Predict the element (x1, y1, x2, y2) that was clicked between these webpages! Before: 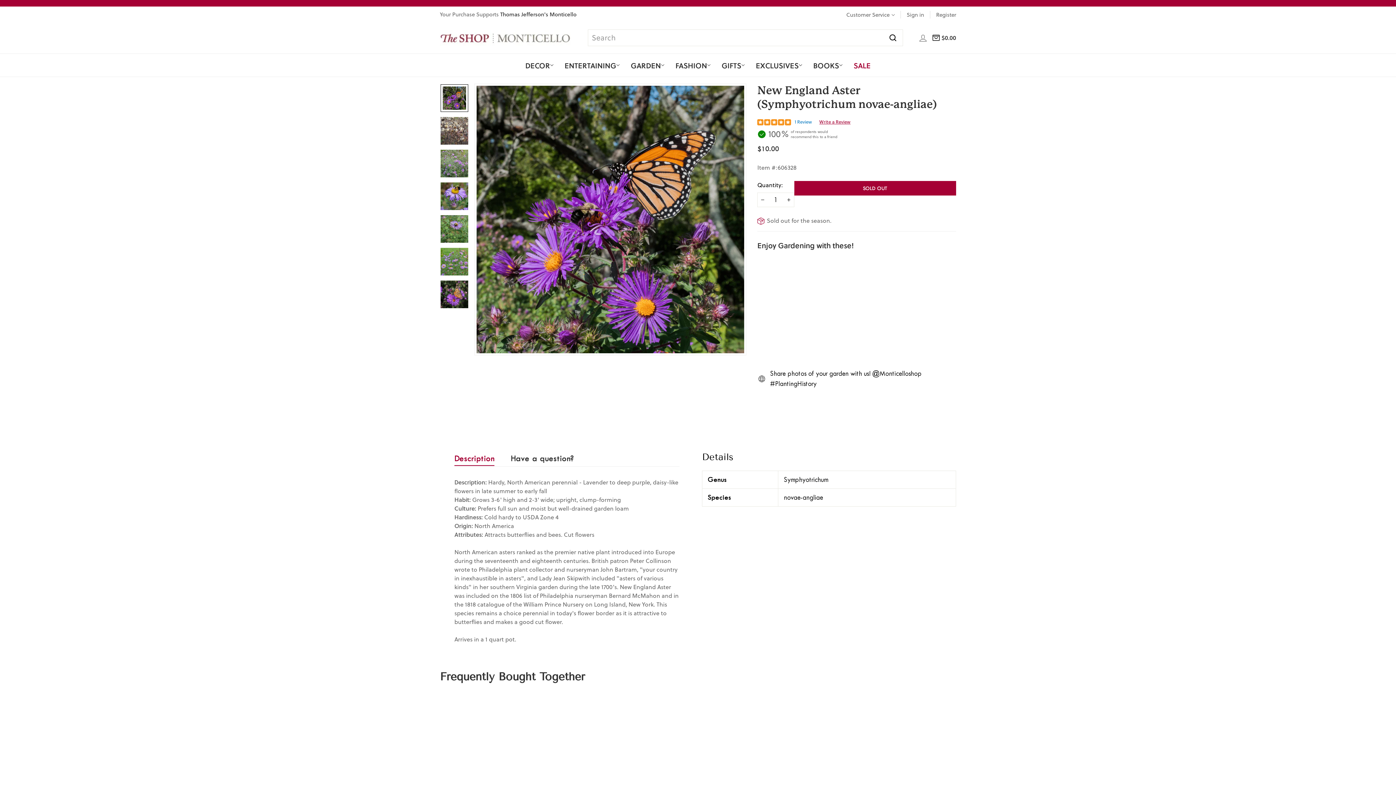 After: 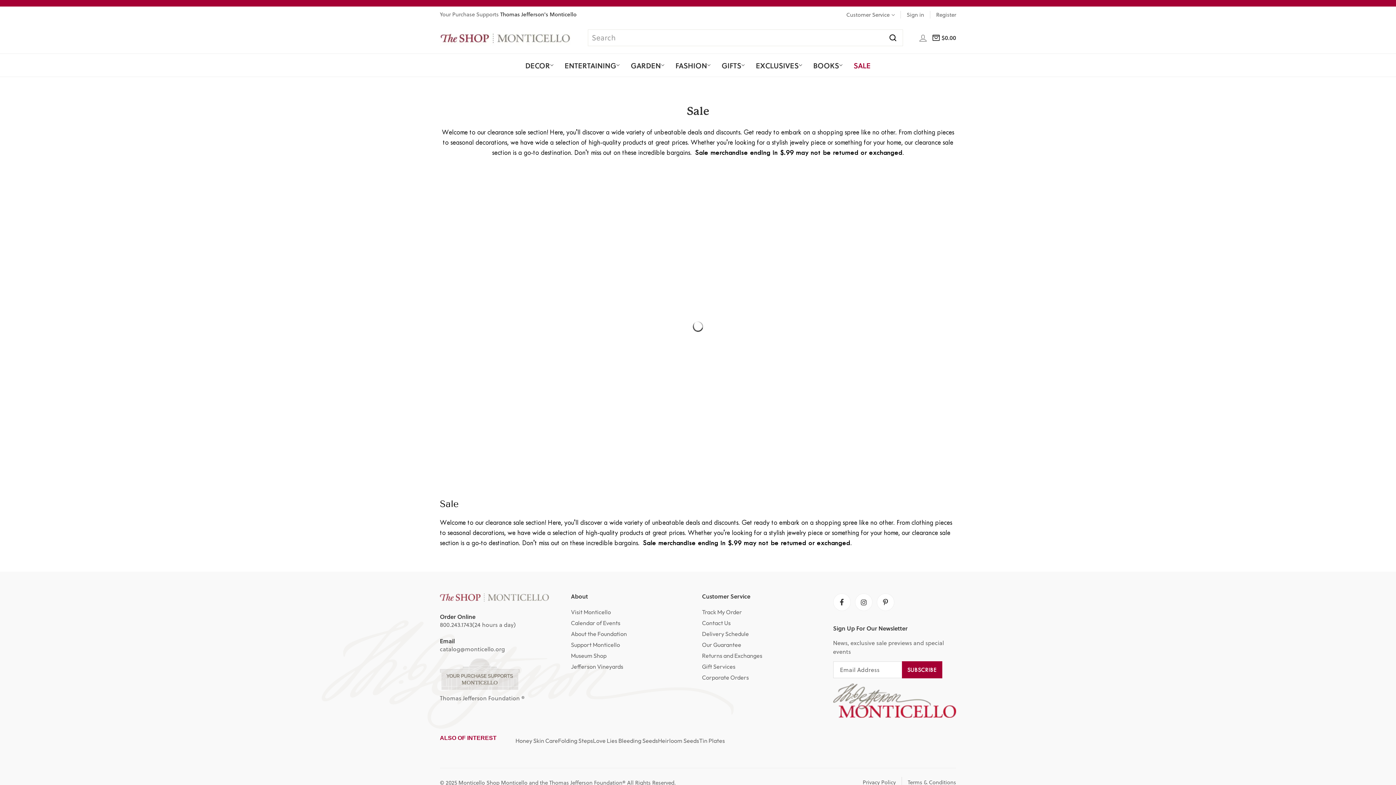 Action: bbox: (848, 57, 876, 73) label: SALE